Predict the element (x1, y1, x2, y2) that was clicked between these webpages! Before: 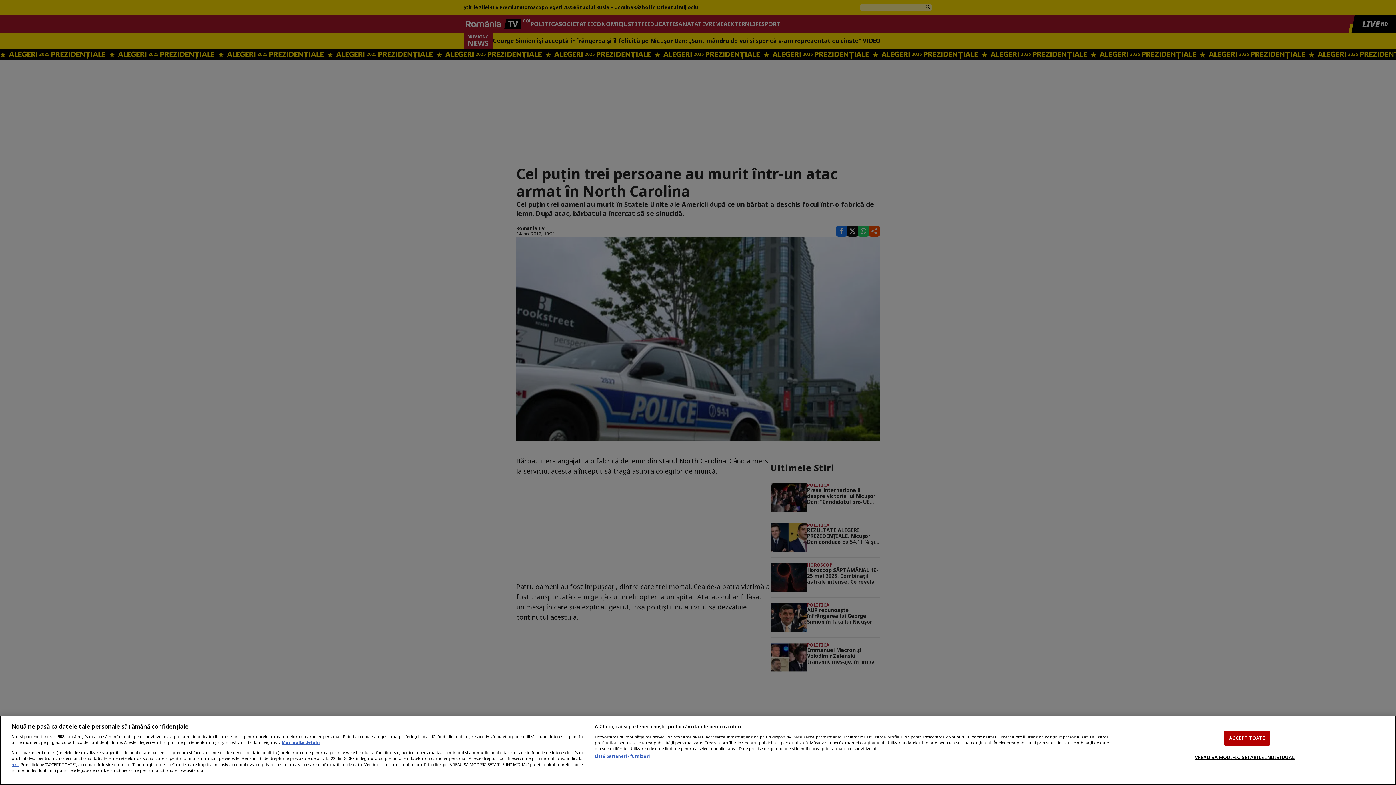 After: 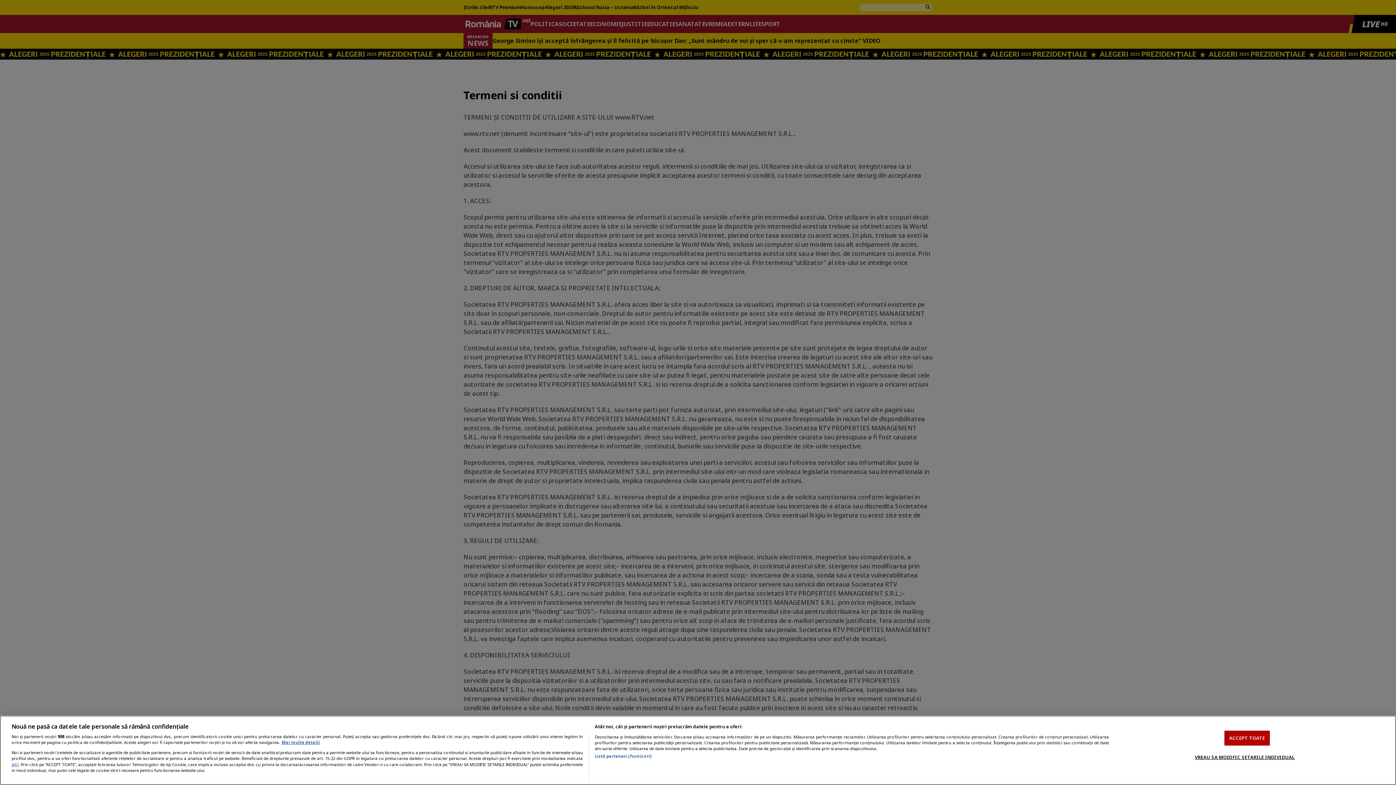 Action: bbox: (11, 761, 18, 767) label: aici